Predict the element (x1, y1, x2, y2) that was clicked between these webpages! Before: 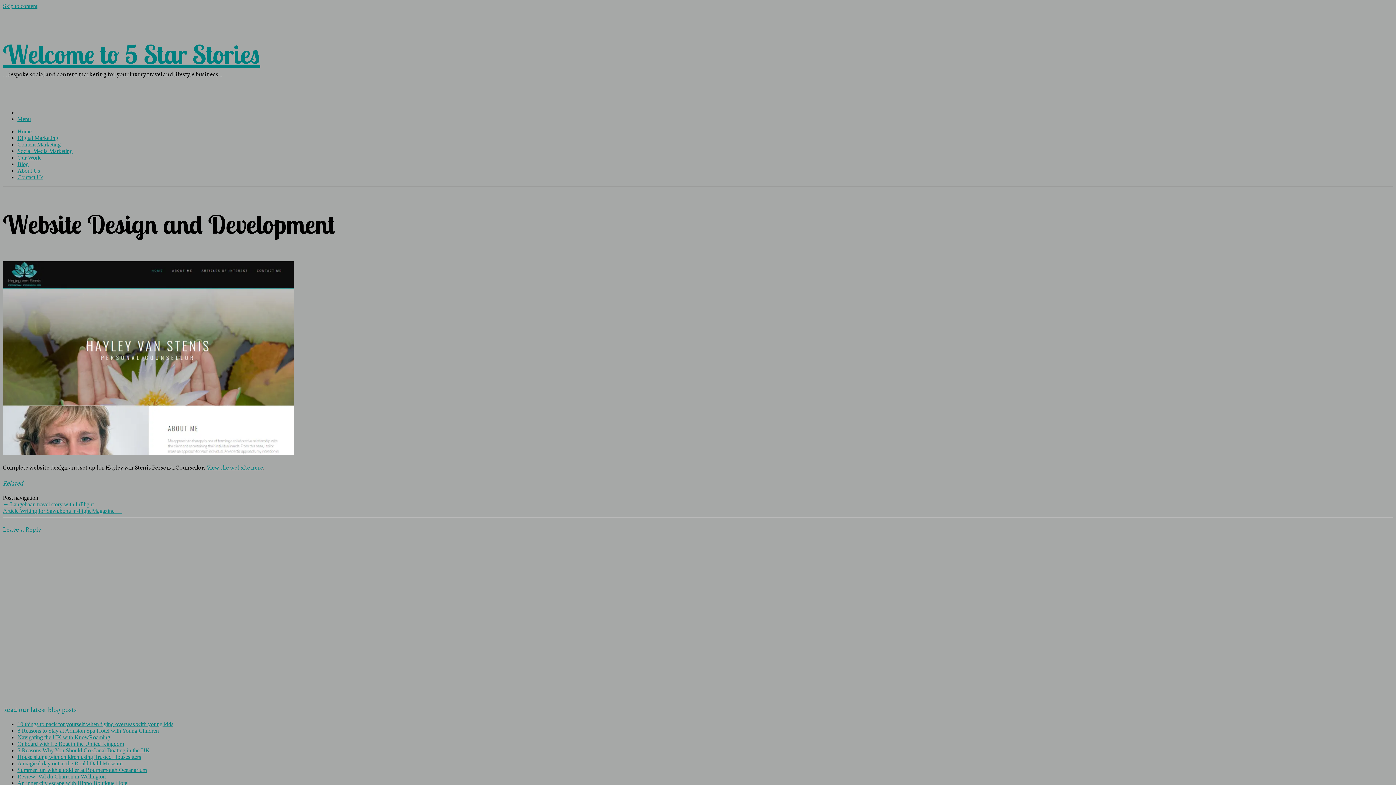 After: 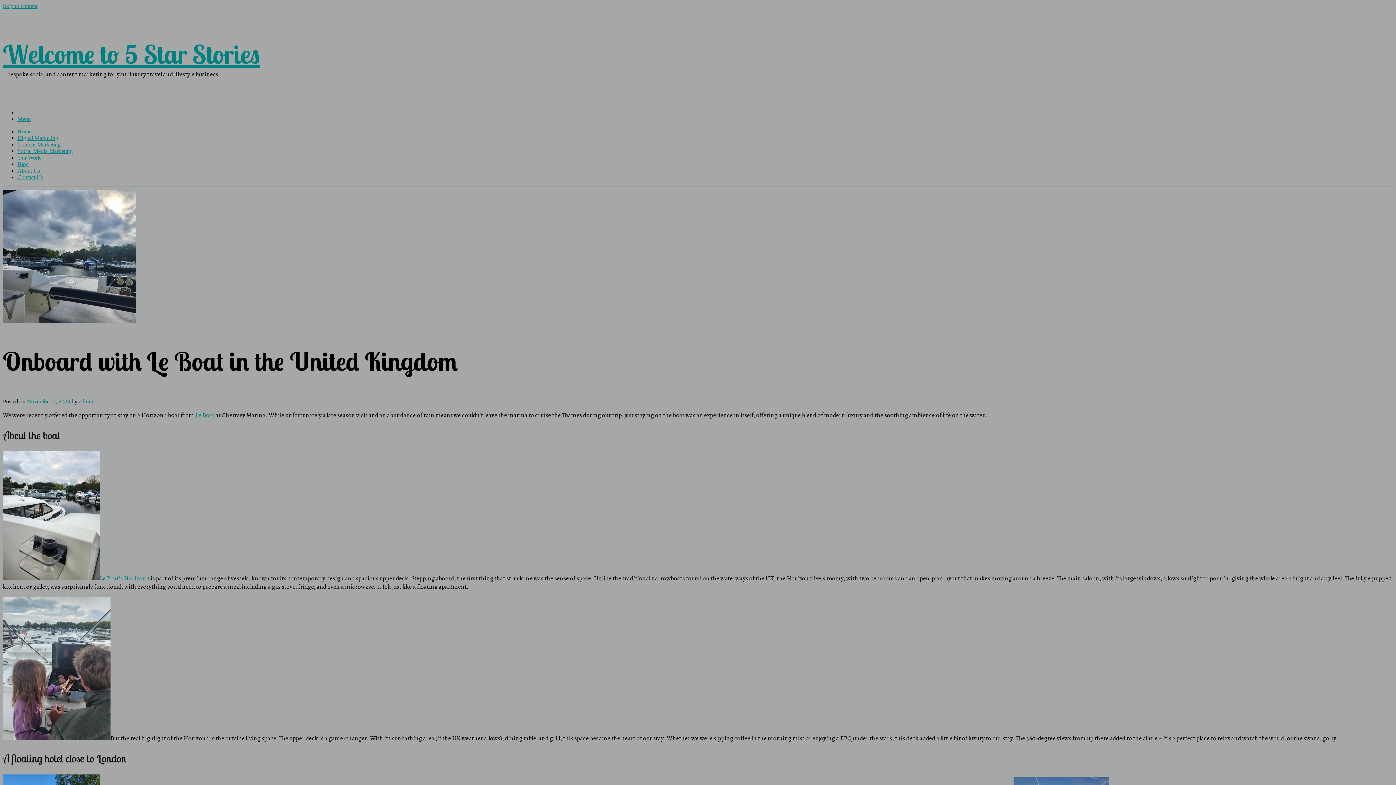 Action: label: Onboard with Le Boat in the United Kingdom bbox: (17, 741, 124, 747)